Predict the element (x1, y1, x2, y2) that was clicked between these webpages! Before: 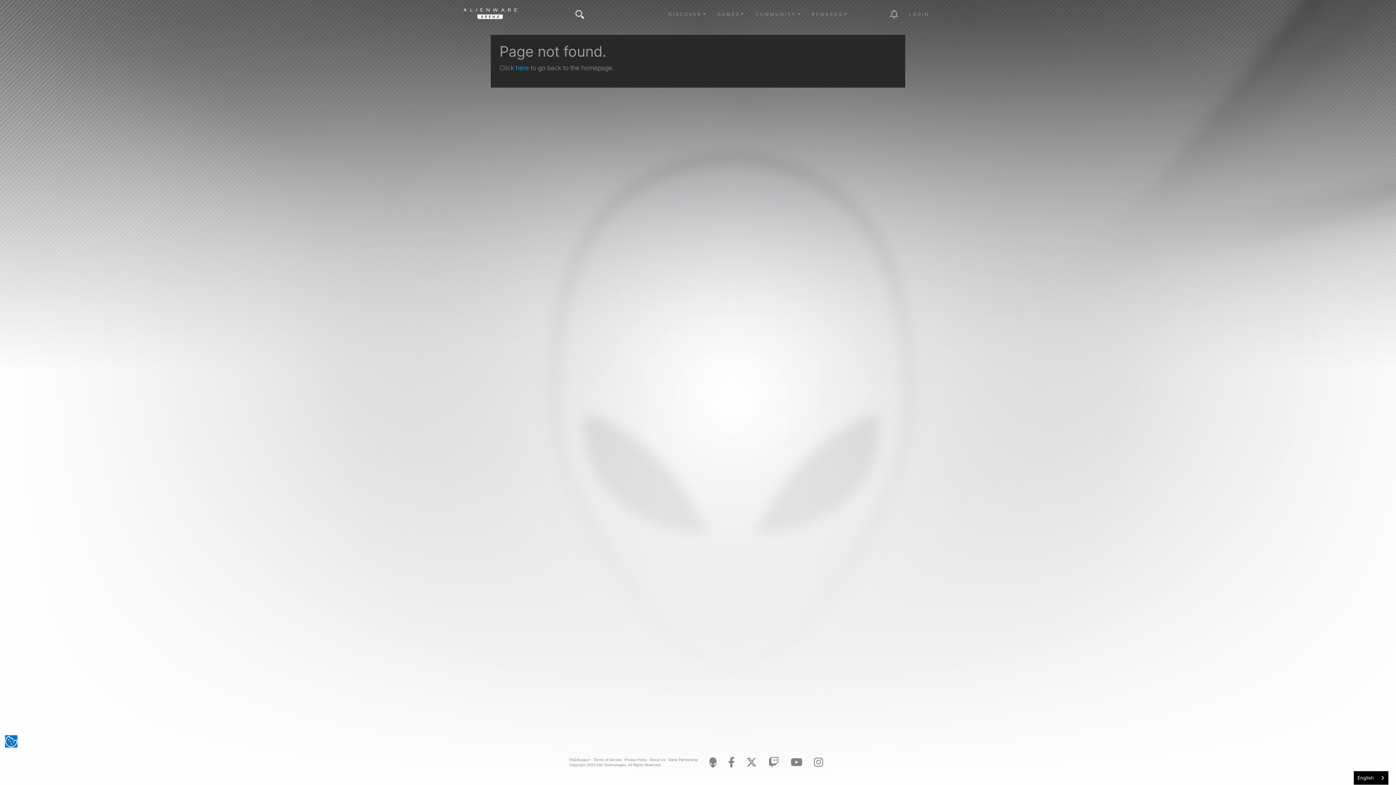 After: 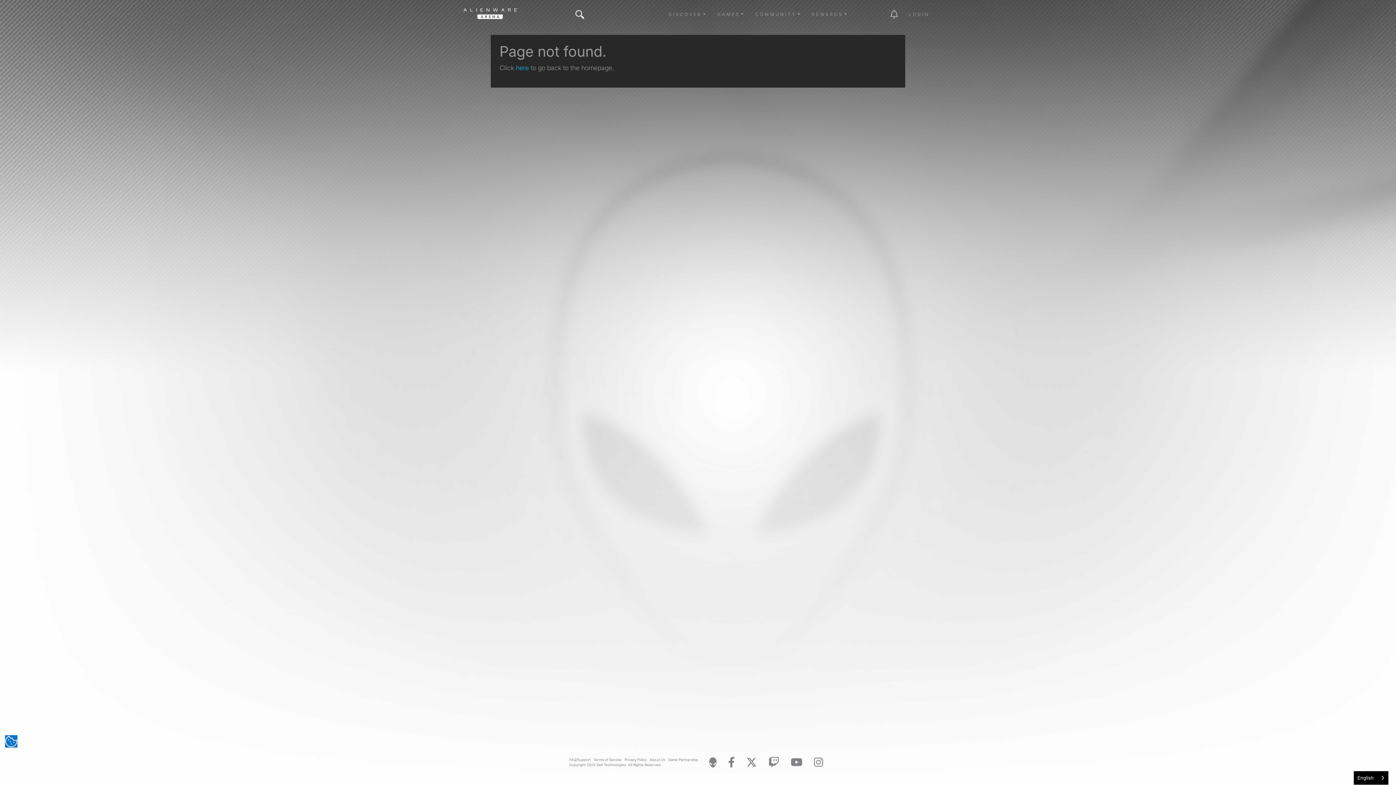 Action: bbox: (861, 5, 878, 23)